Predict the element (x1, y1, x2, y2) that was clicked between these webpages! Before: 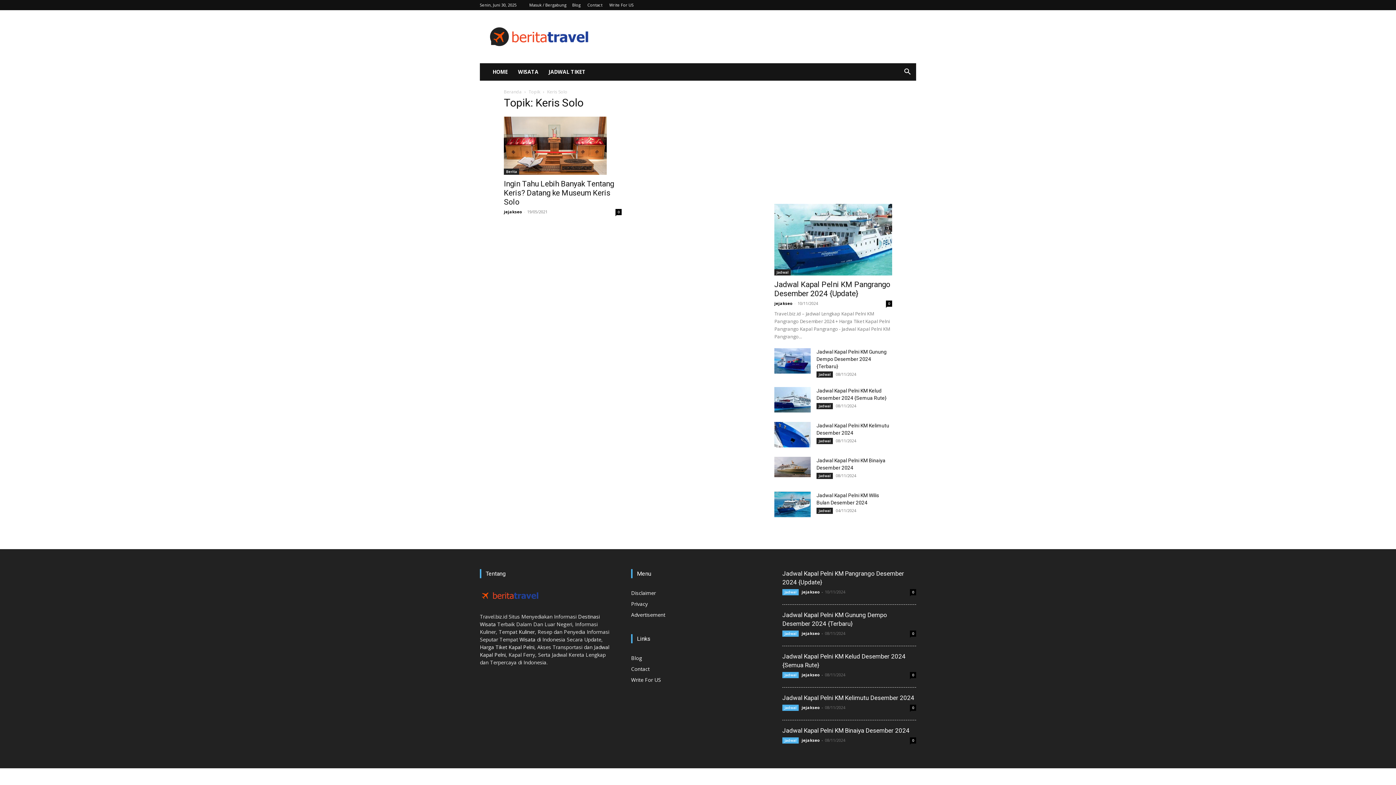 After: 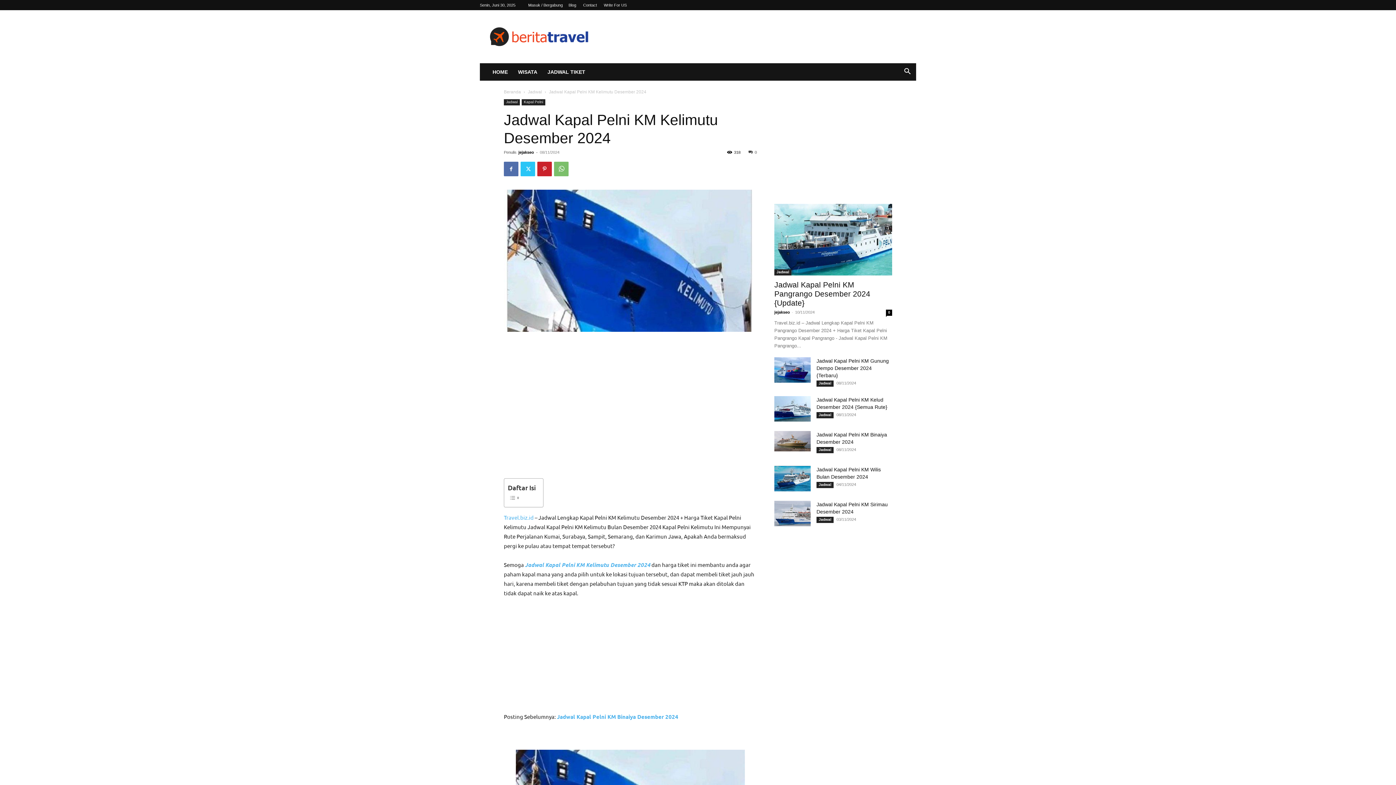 Action: bbox: (774, 422, 810, 447)